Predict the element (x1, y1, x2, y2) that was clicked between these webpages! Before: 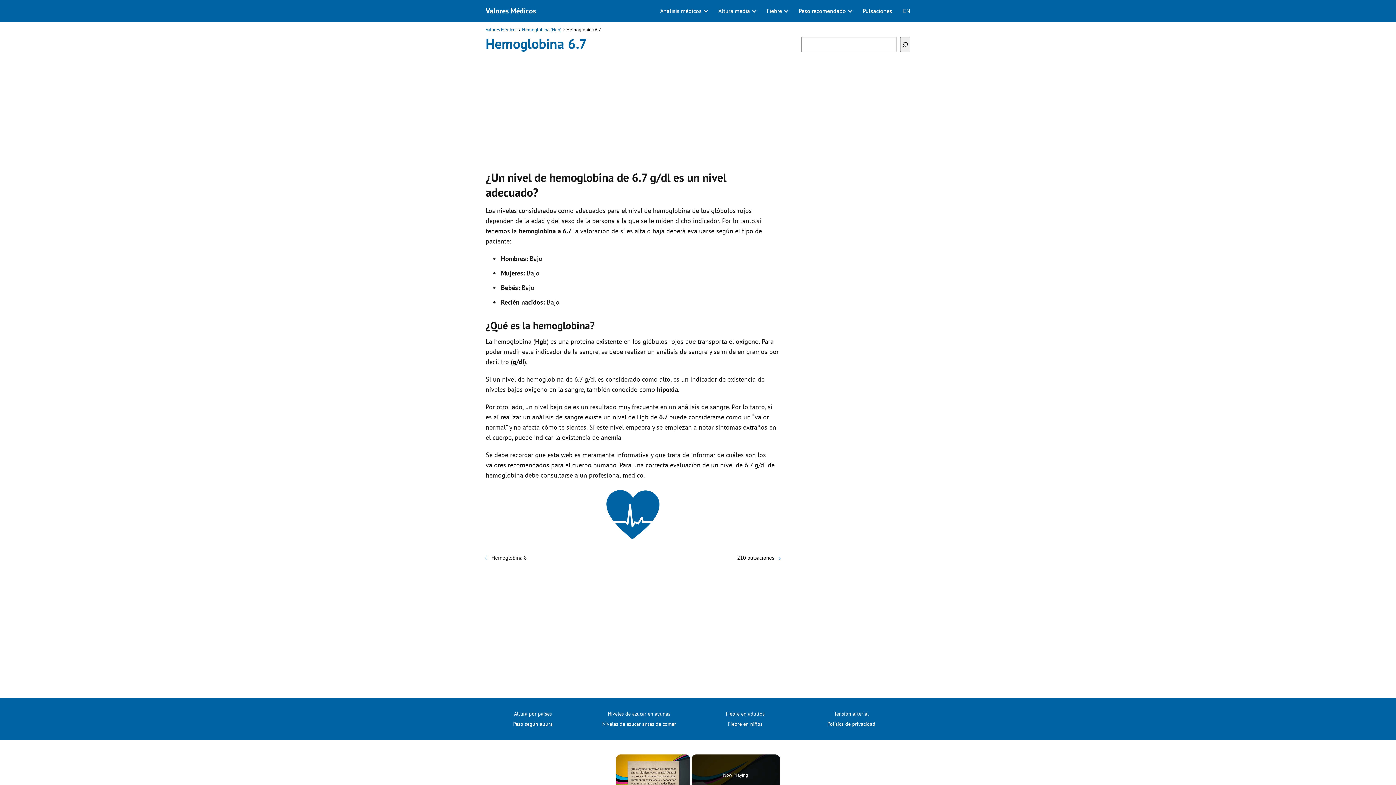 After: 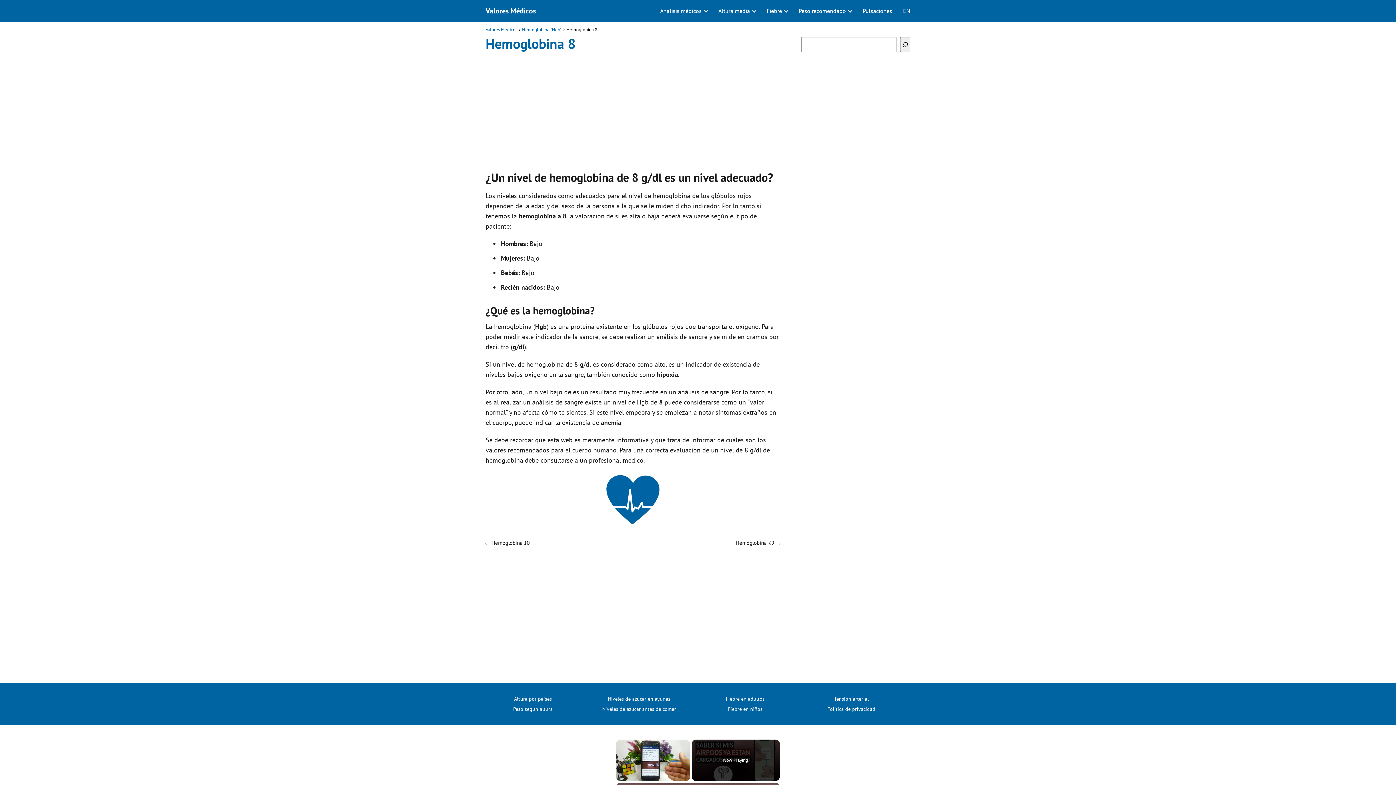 Action: label: Hemoglobina 8 bbox: (491, 554, 526, 561)